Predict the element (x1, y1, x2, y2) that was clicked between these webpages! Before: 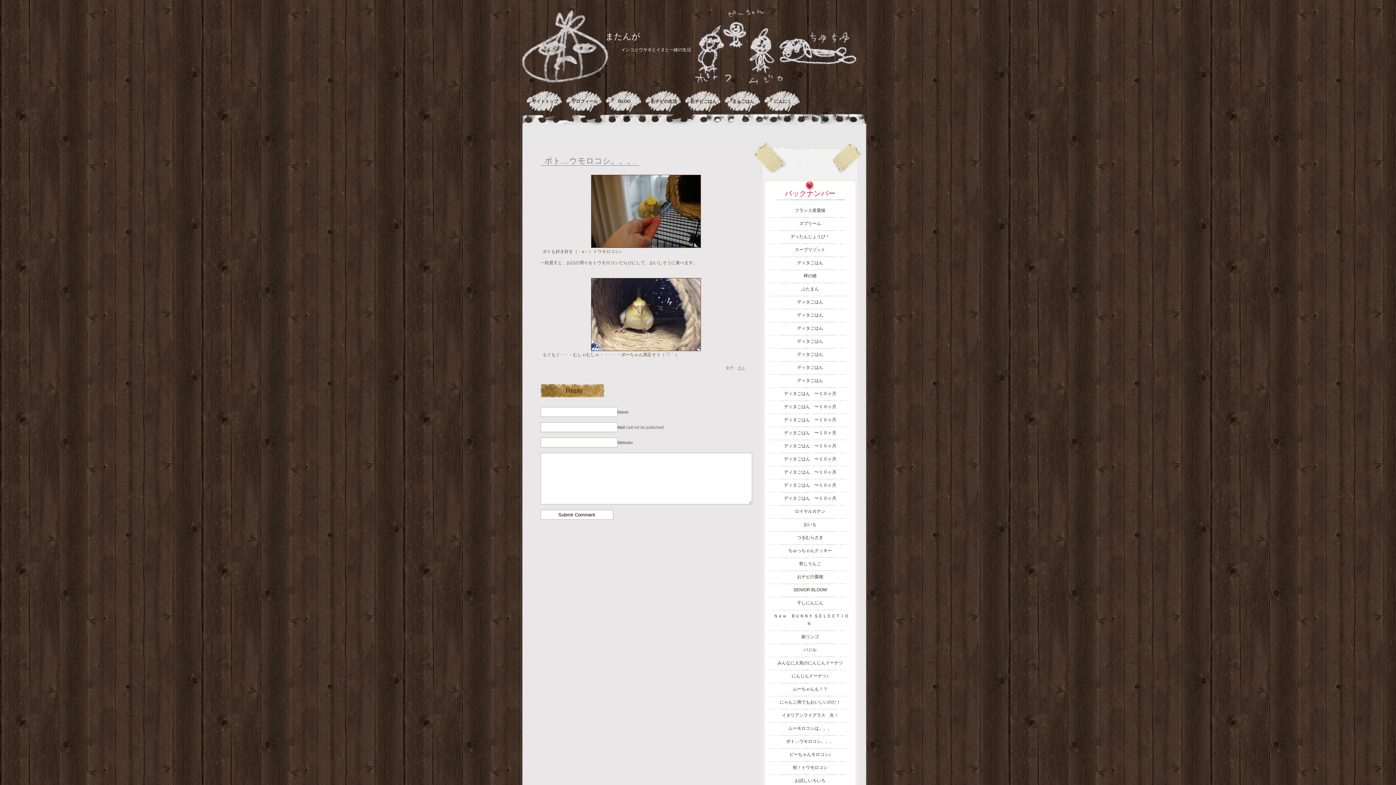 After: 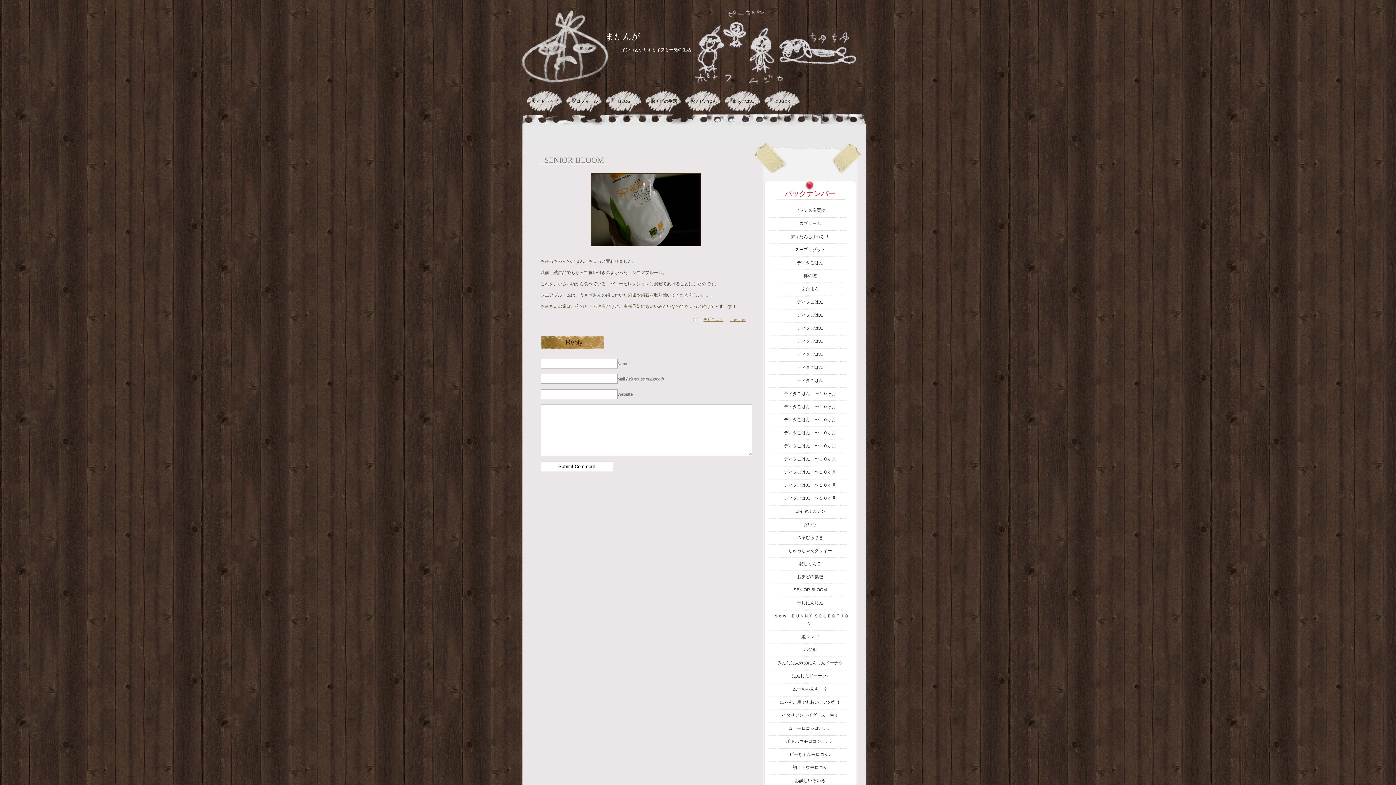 Action: label: SENIOR BLOOM bbox: (791, 587, 829, 592)